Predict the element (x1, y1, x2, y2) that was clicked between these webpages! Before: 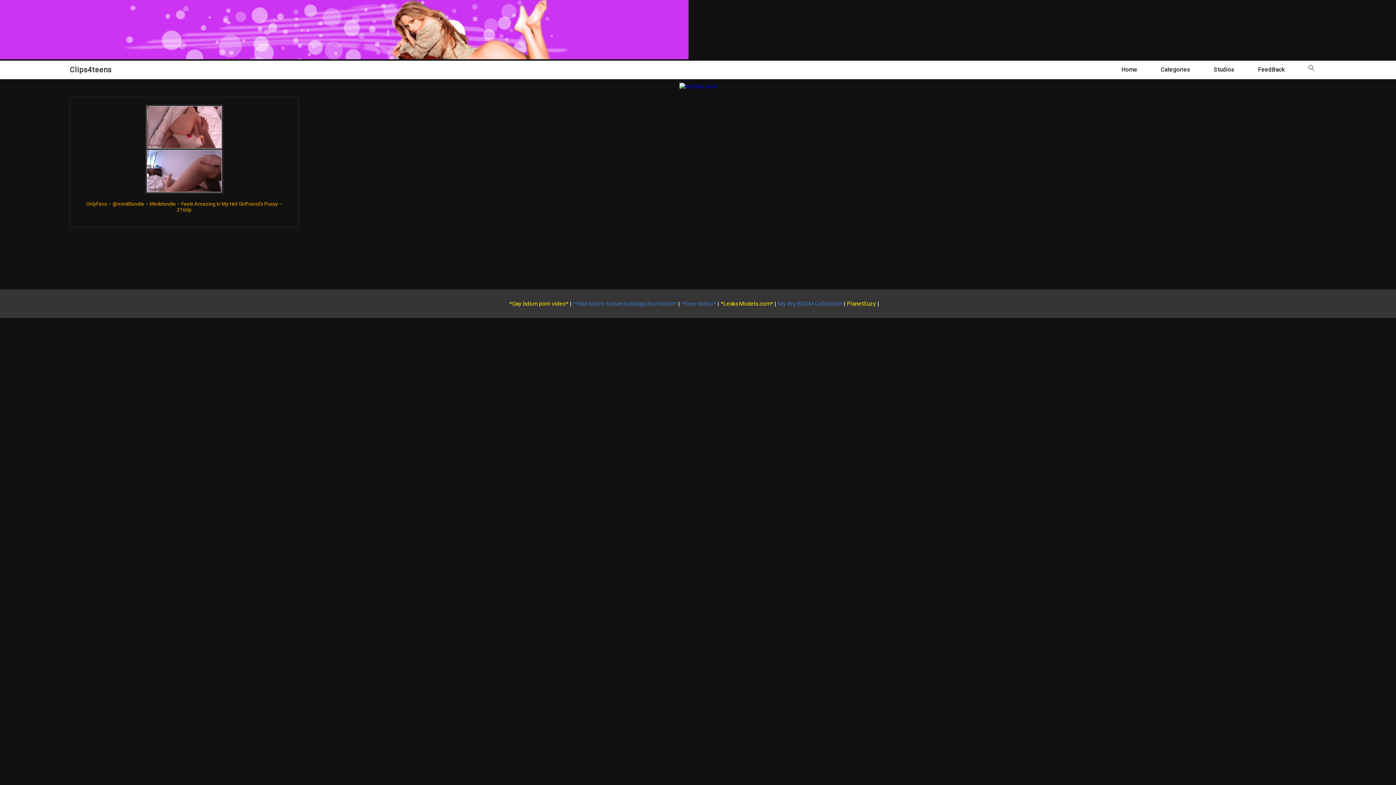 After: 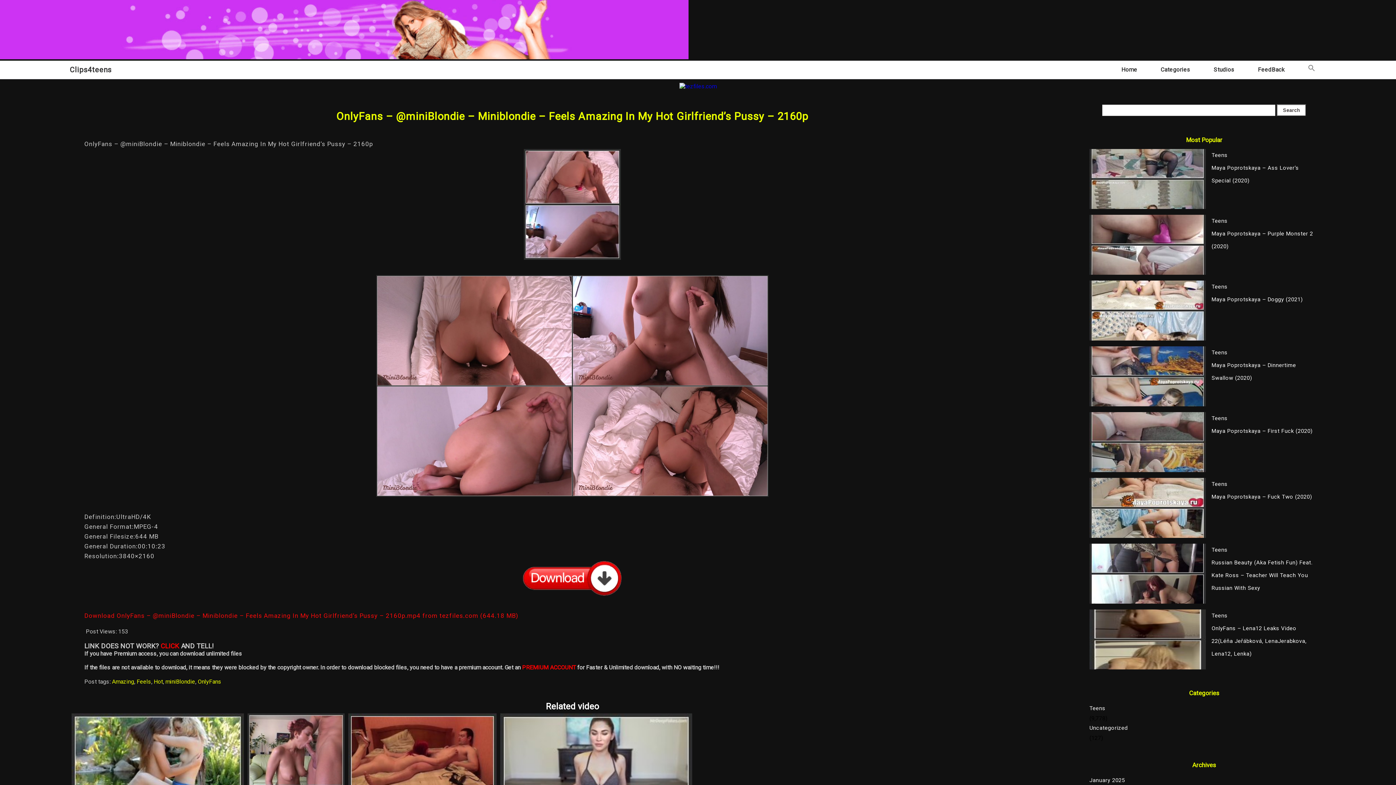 Action: label: OnlyFans – @miniBlondie – Miniblondie – Feels Amazing In My Hot Girlfriend’s Pussy – 2160p bbox: (86, 201, 282, 212)